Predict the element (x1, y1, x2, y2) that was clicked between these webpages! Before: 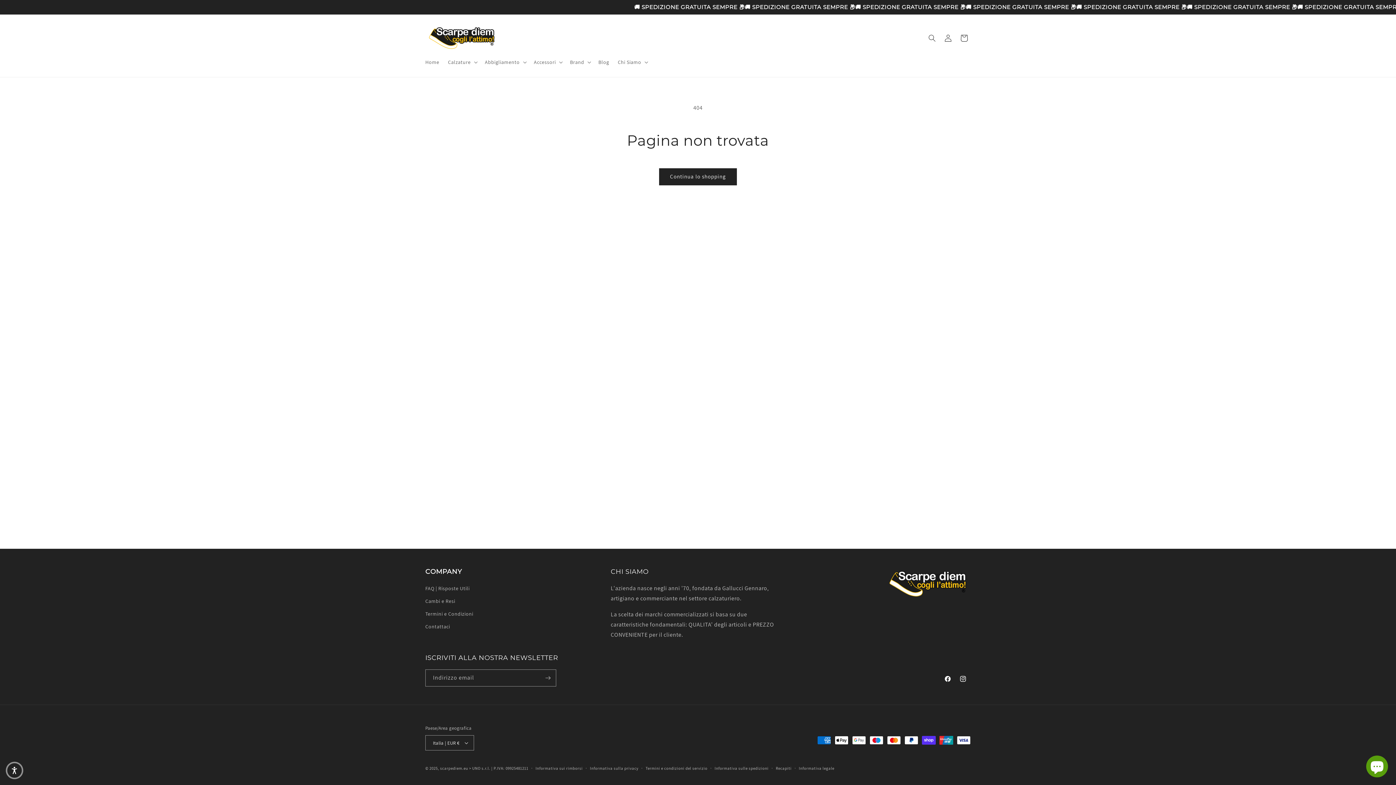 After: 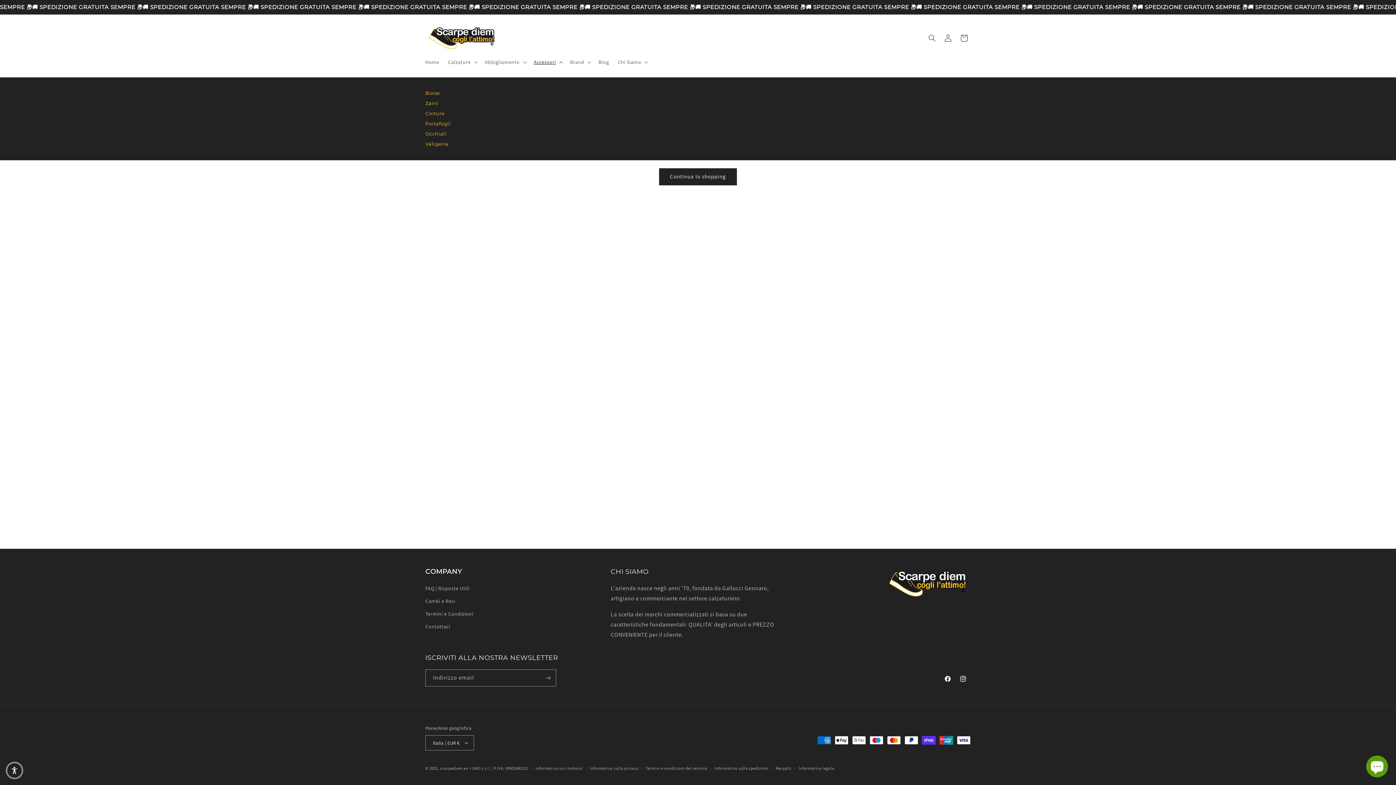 Action: label: Accessori bbox: (529, 54, 565, 69)